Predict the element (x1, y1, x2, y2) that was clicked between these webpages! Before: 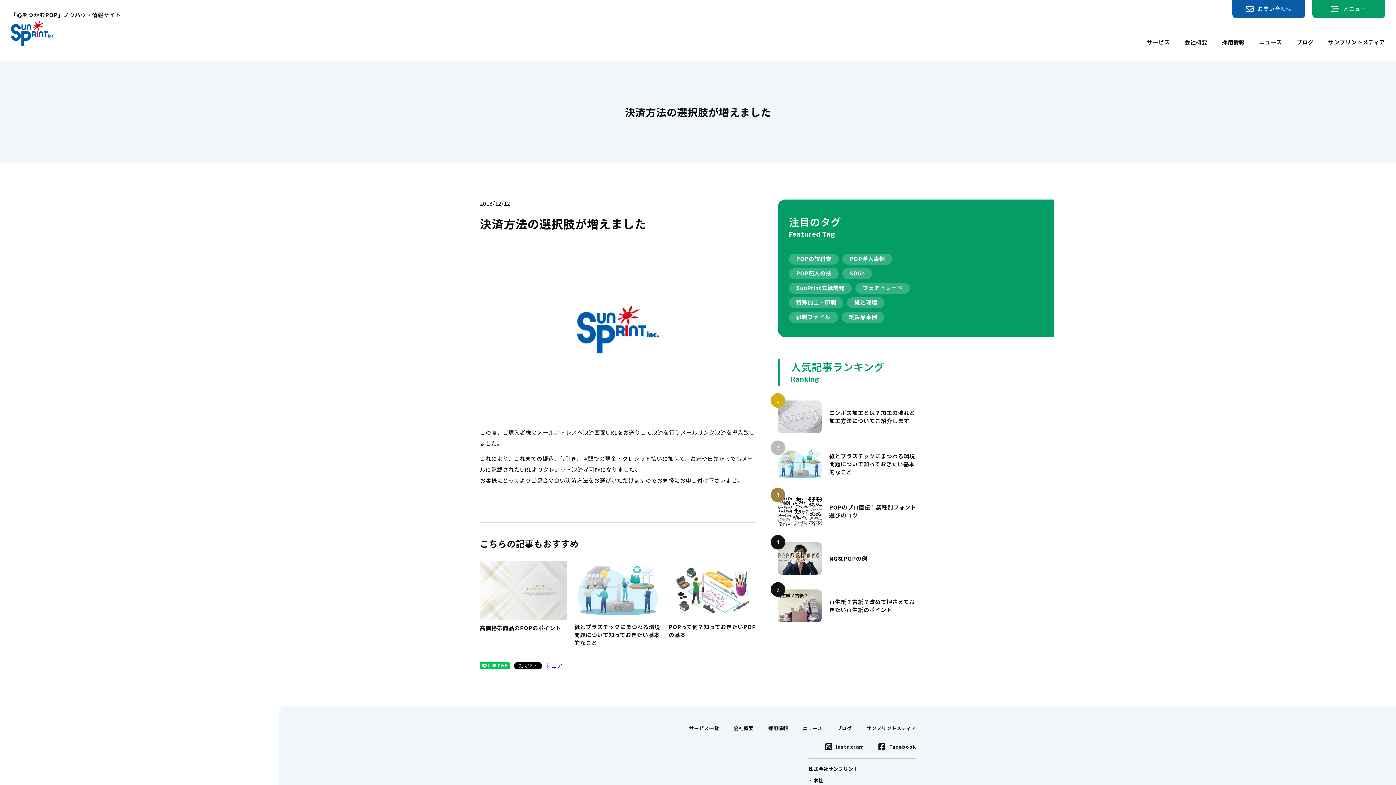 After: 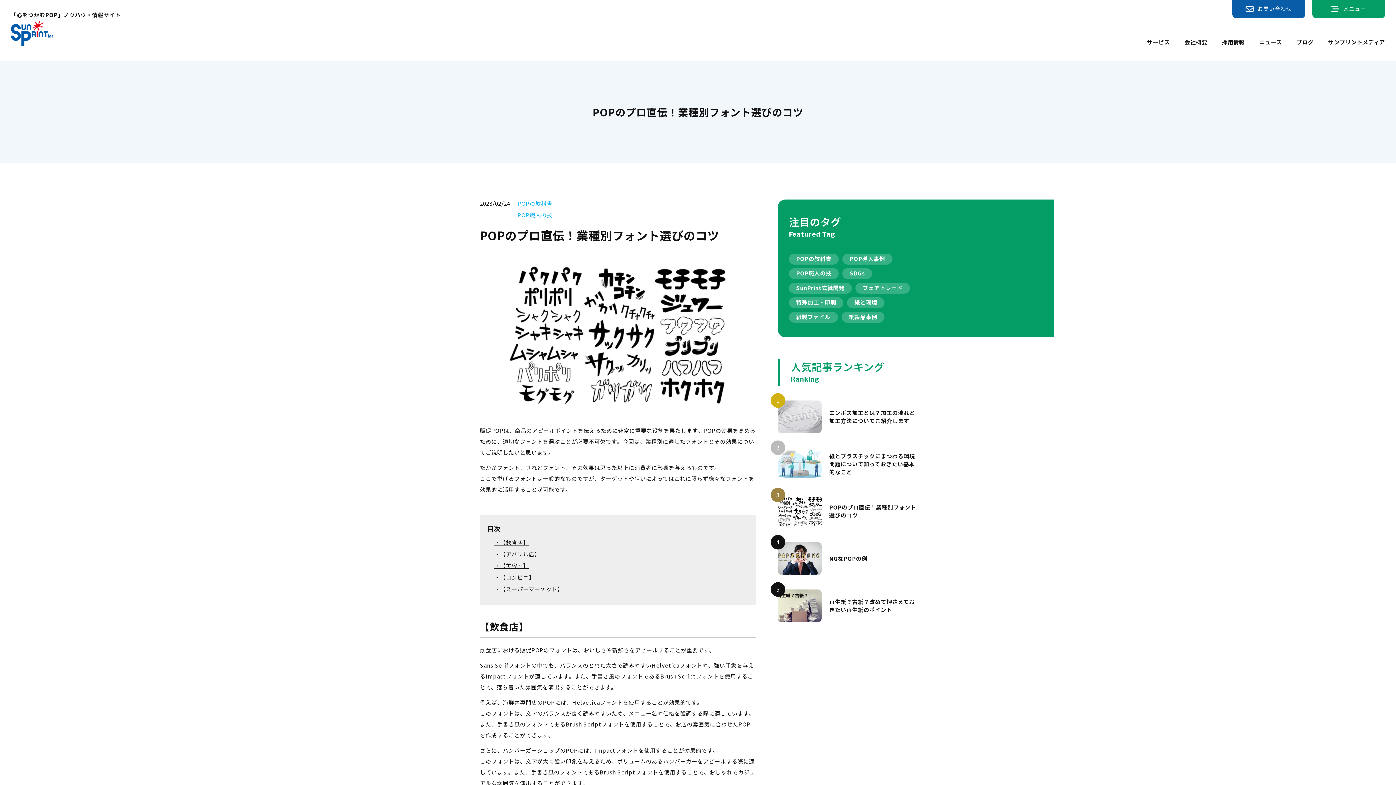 Action: bbox: (822, 503, 916, 519) label: POPのプロ直伝！業種別フォント選びのコツ